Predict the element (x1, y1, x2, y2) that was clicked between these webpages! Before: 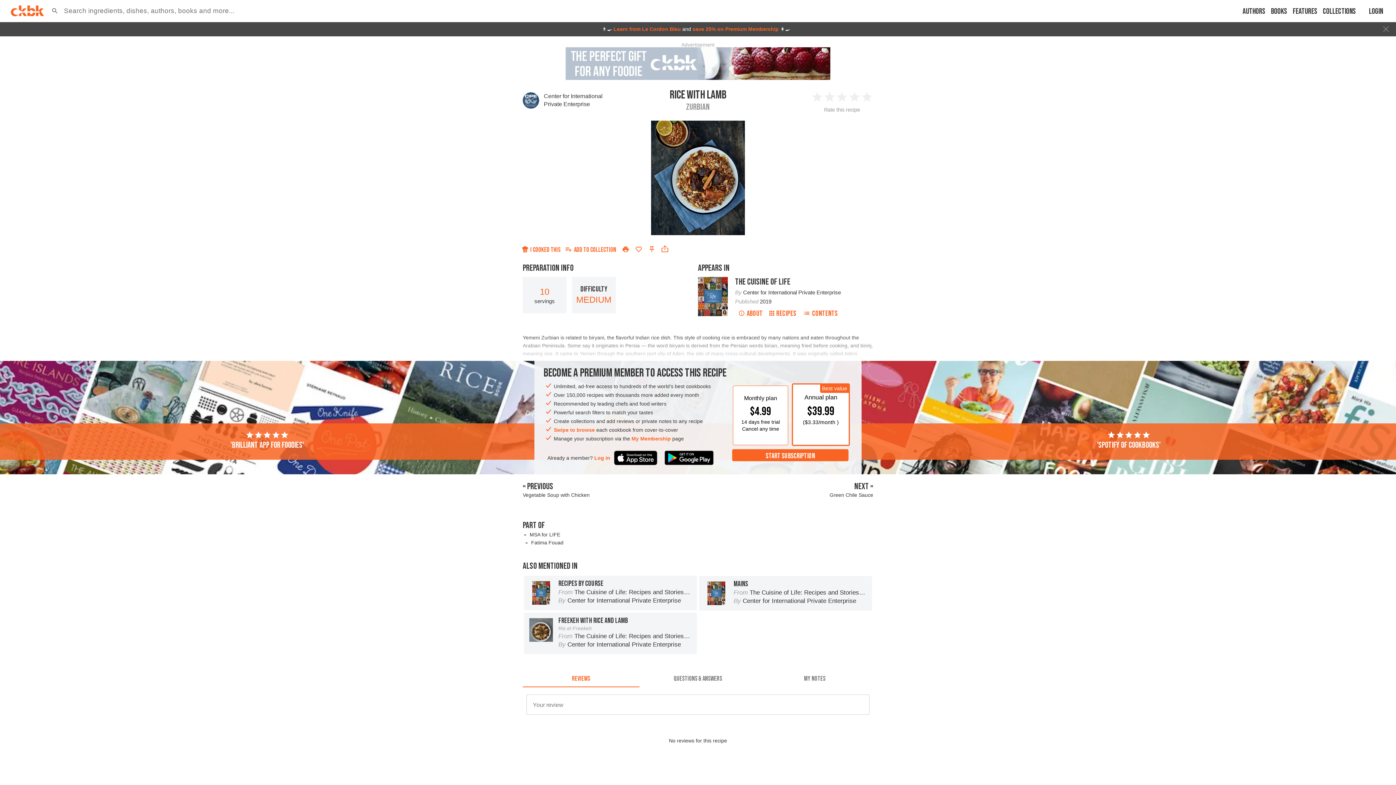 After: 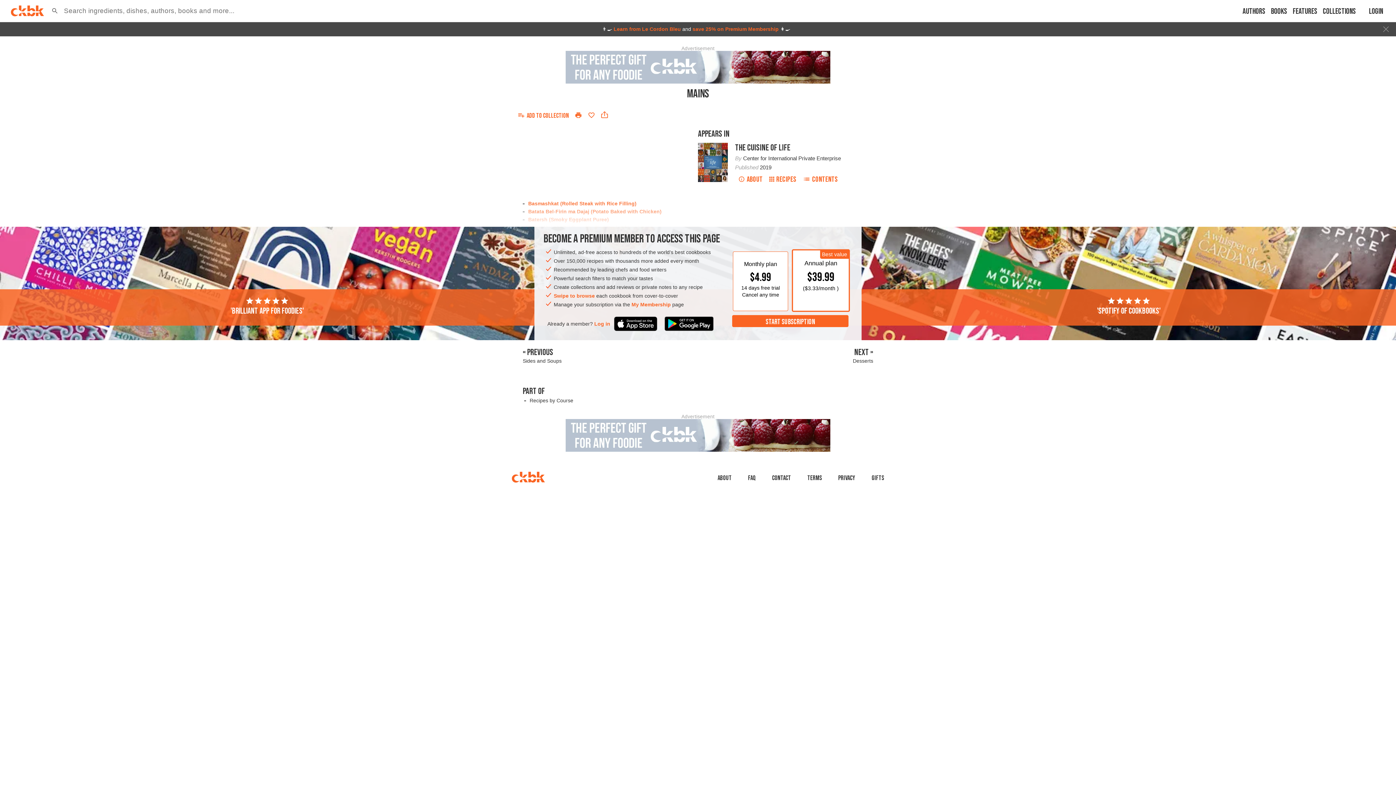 Action: bbox: (699, 576, 872, 611) label: MAINS

From The Cuisine of Life: Recipes and Stories of the New Food Entrepreneurs of Turkey

By Center for International Private Enterprise